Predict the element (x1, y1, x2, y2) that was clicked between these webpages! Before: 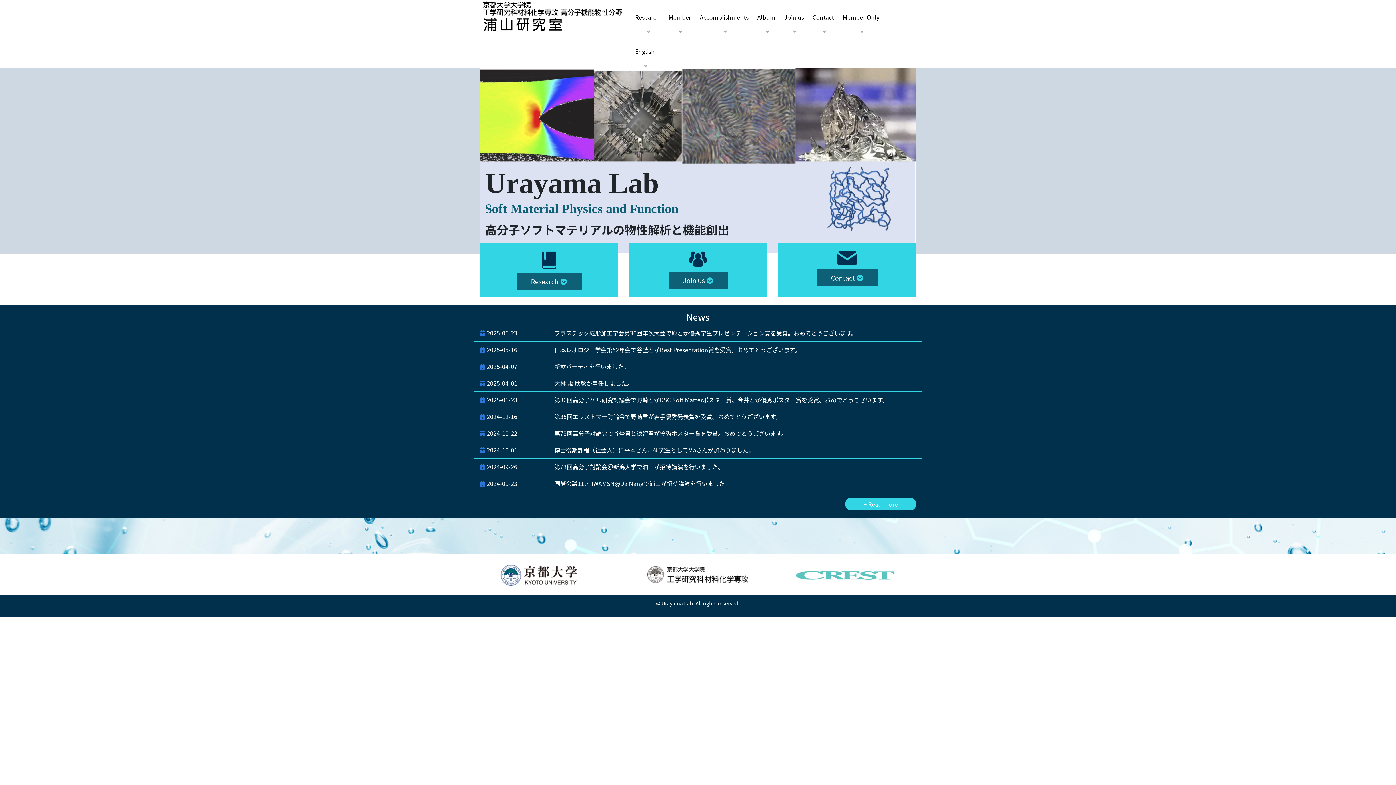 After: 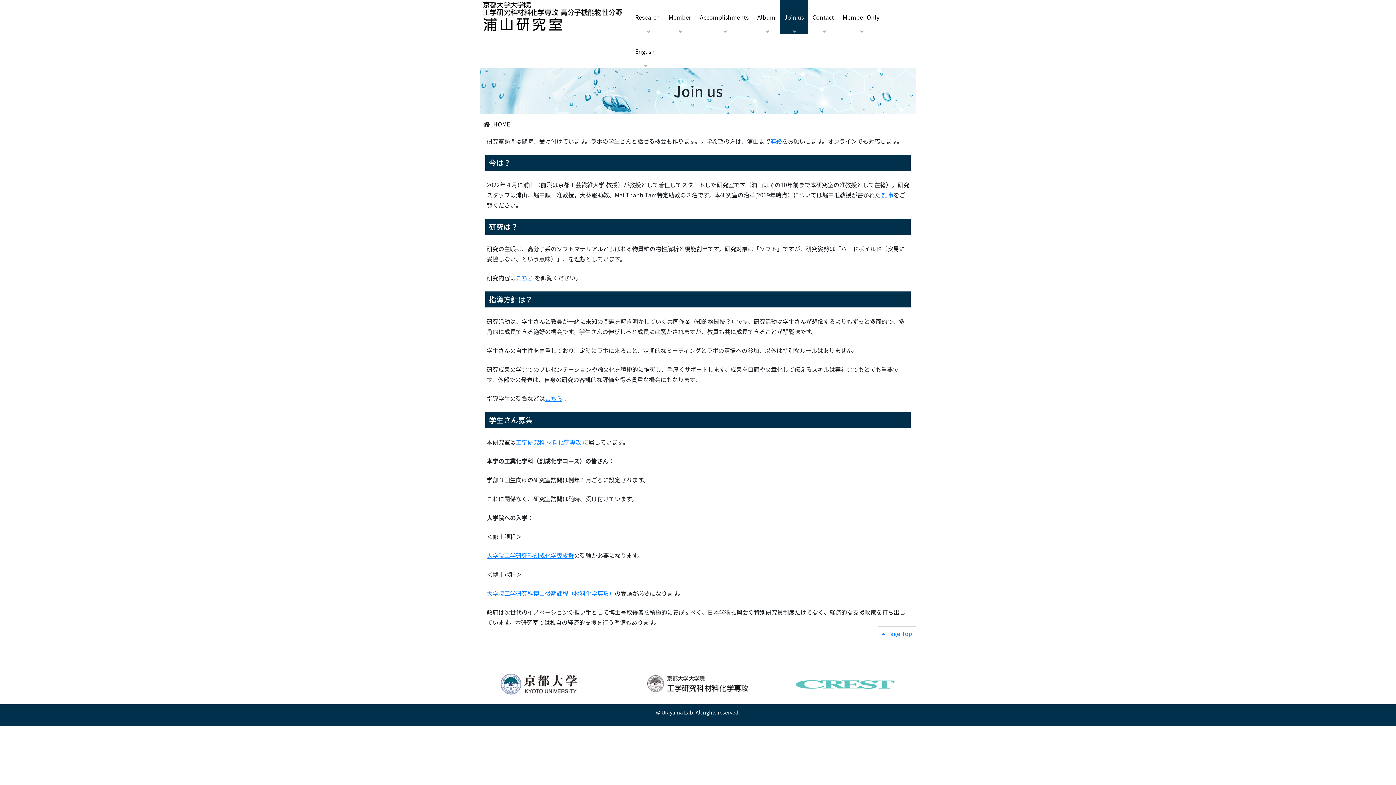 Action: label: Join us bbox: (668, 271, 727, 288)